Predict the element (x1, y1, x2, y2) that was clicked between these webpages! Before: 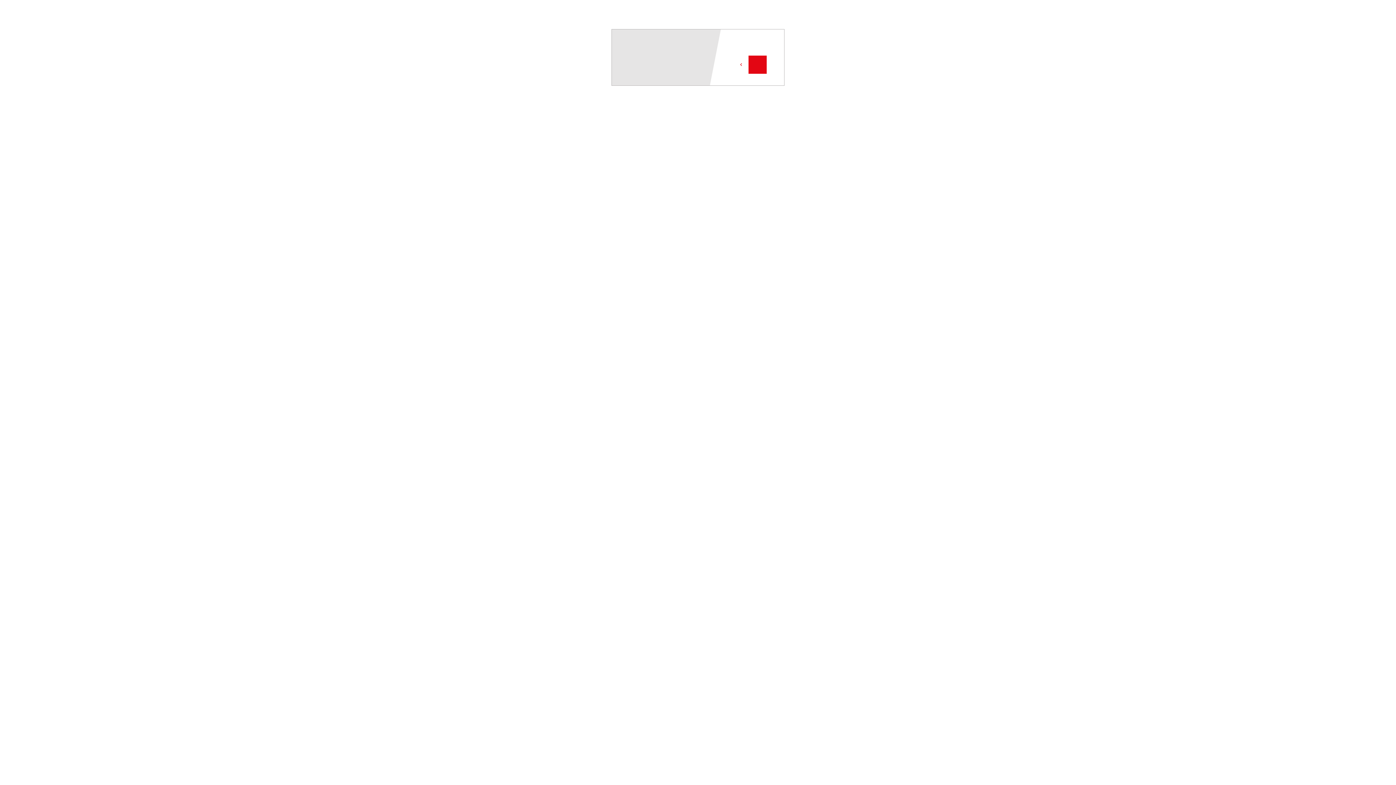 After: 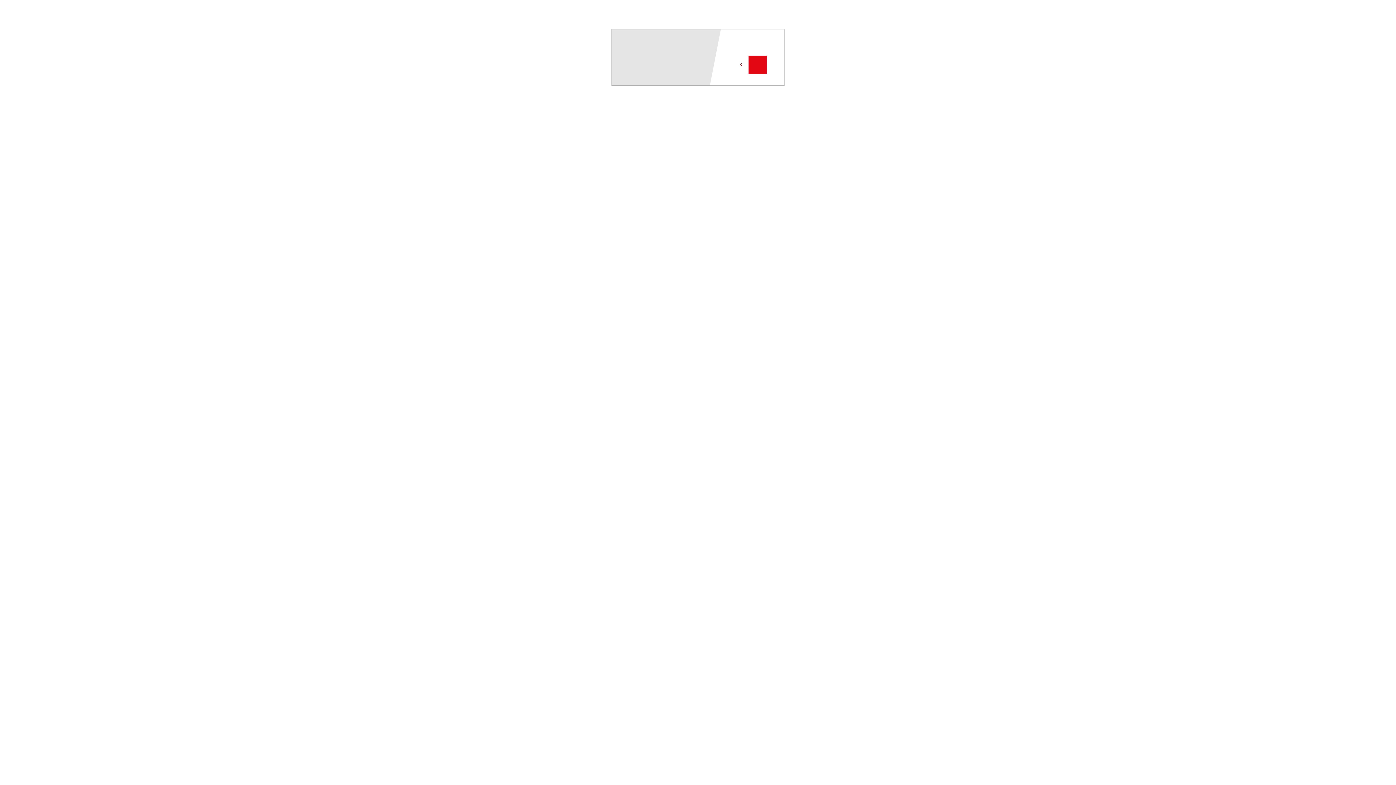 Action: bbox: (738, 55, 748, 73)